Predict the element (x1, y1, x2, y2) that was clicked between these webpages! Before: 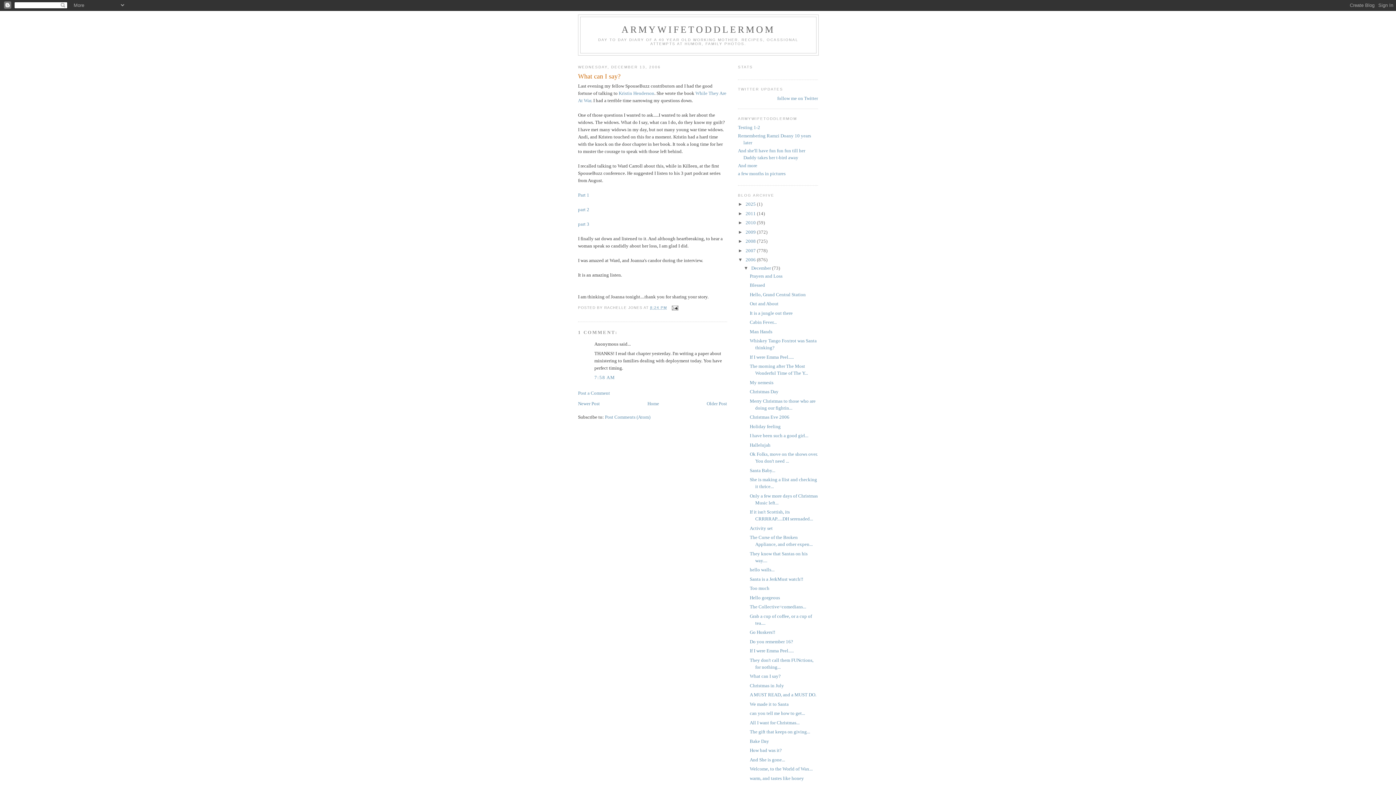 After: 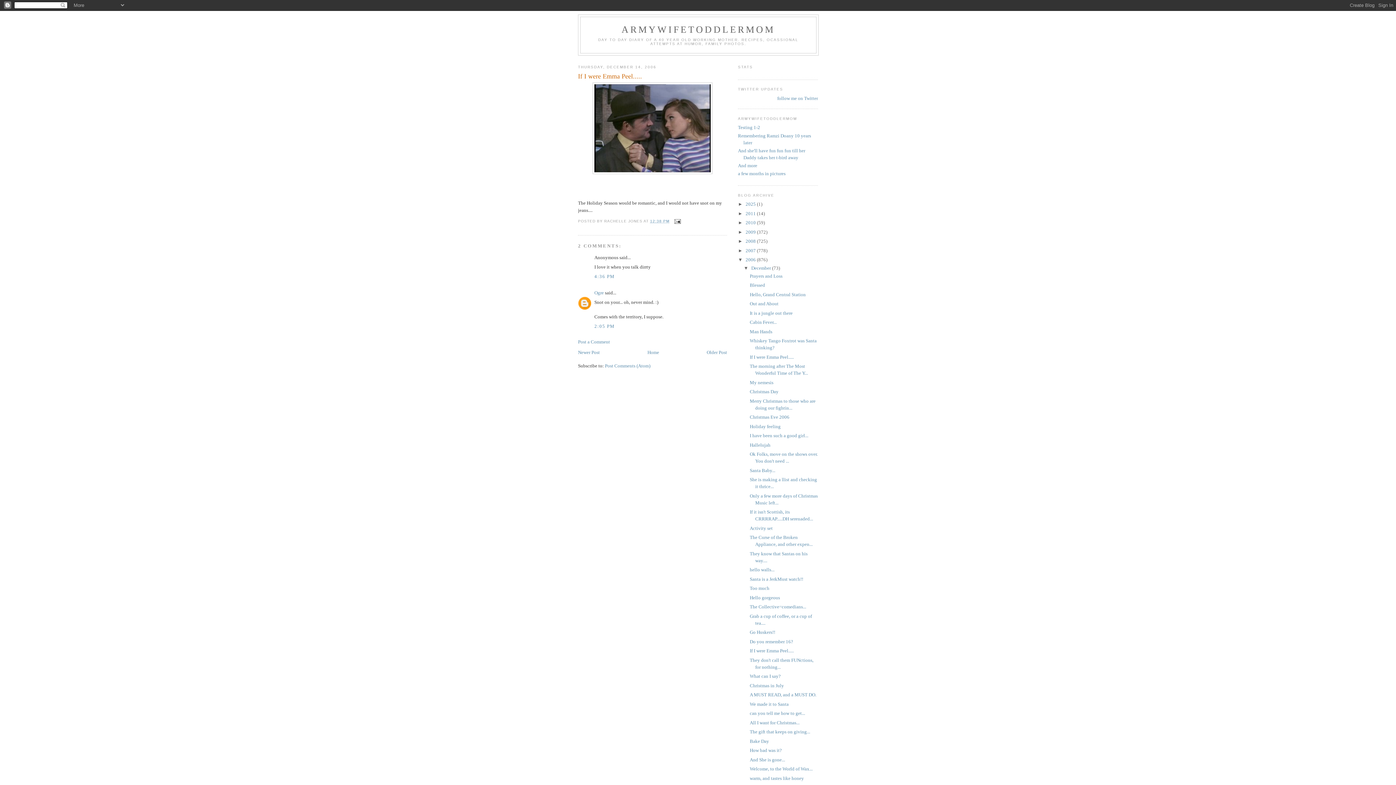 Action: label: If I were Emma Peel..... bbox: (749, 648, 793, 653)